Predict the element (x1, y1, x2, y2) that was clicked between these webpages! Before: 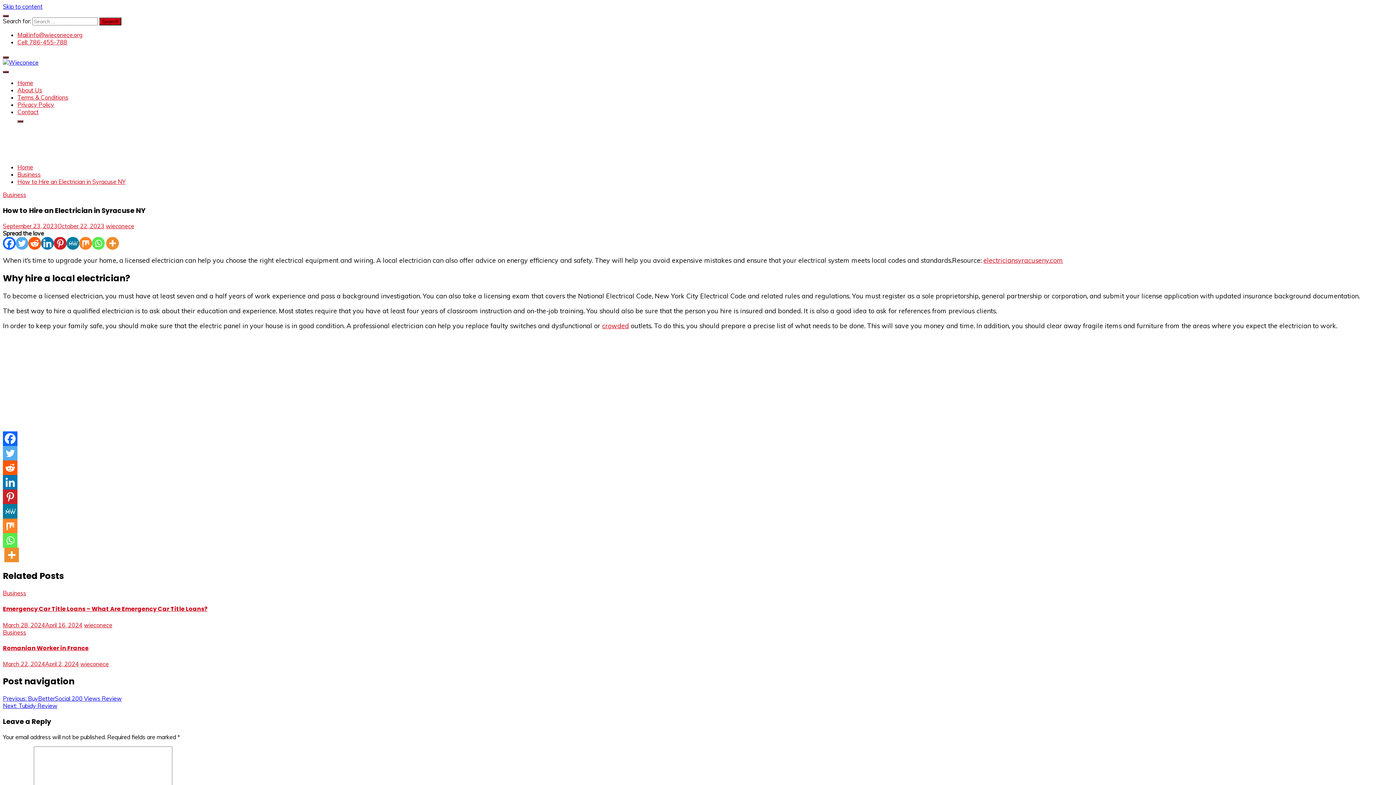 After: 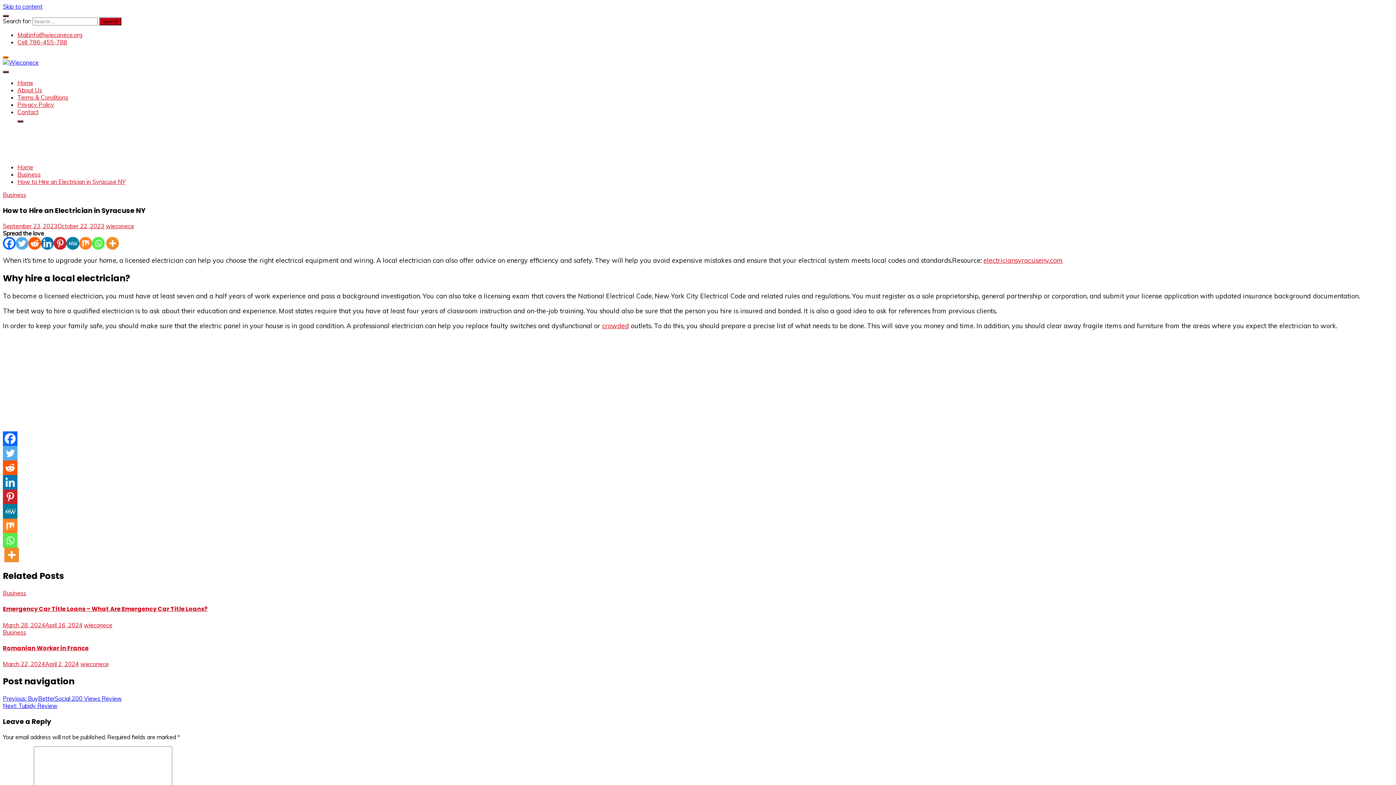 Action: bbox: (2, 56, 8, 58)